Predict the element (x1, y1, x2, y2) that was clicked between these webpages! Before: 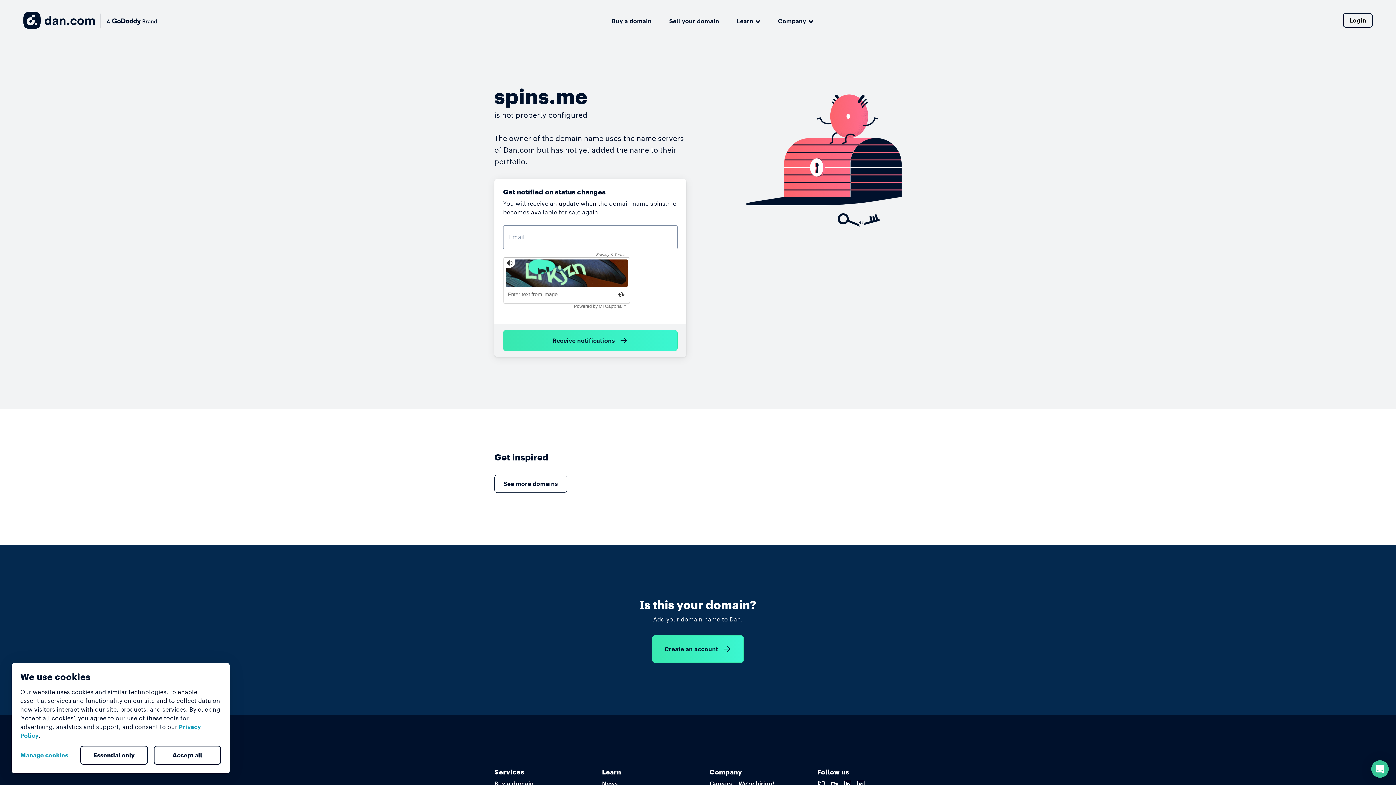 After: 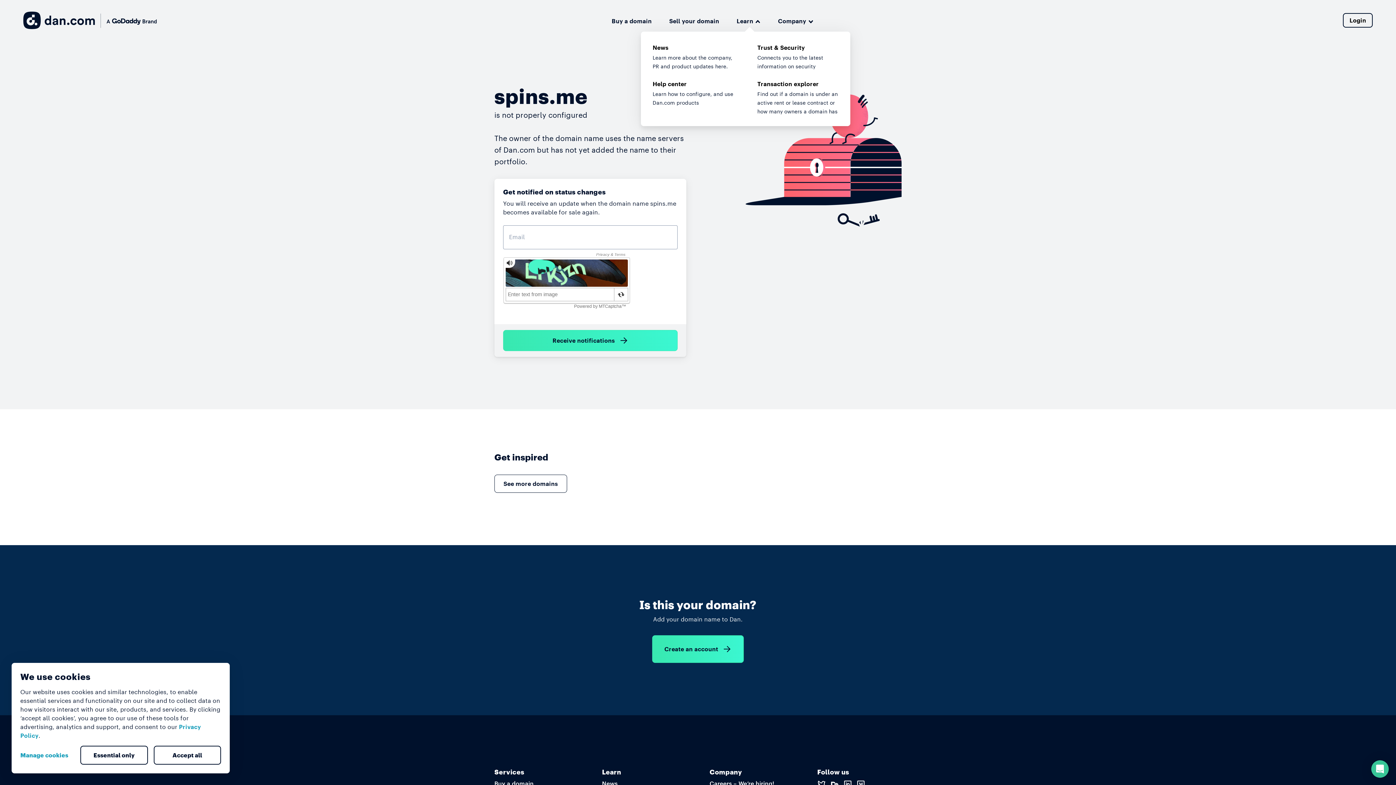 Action: label: Learn bbox: (736, 14, 760, 26)